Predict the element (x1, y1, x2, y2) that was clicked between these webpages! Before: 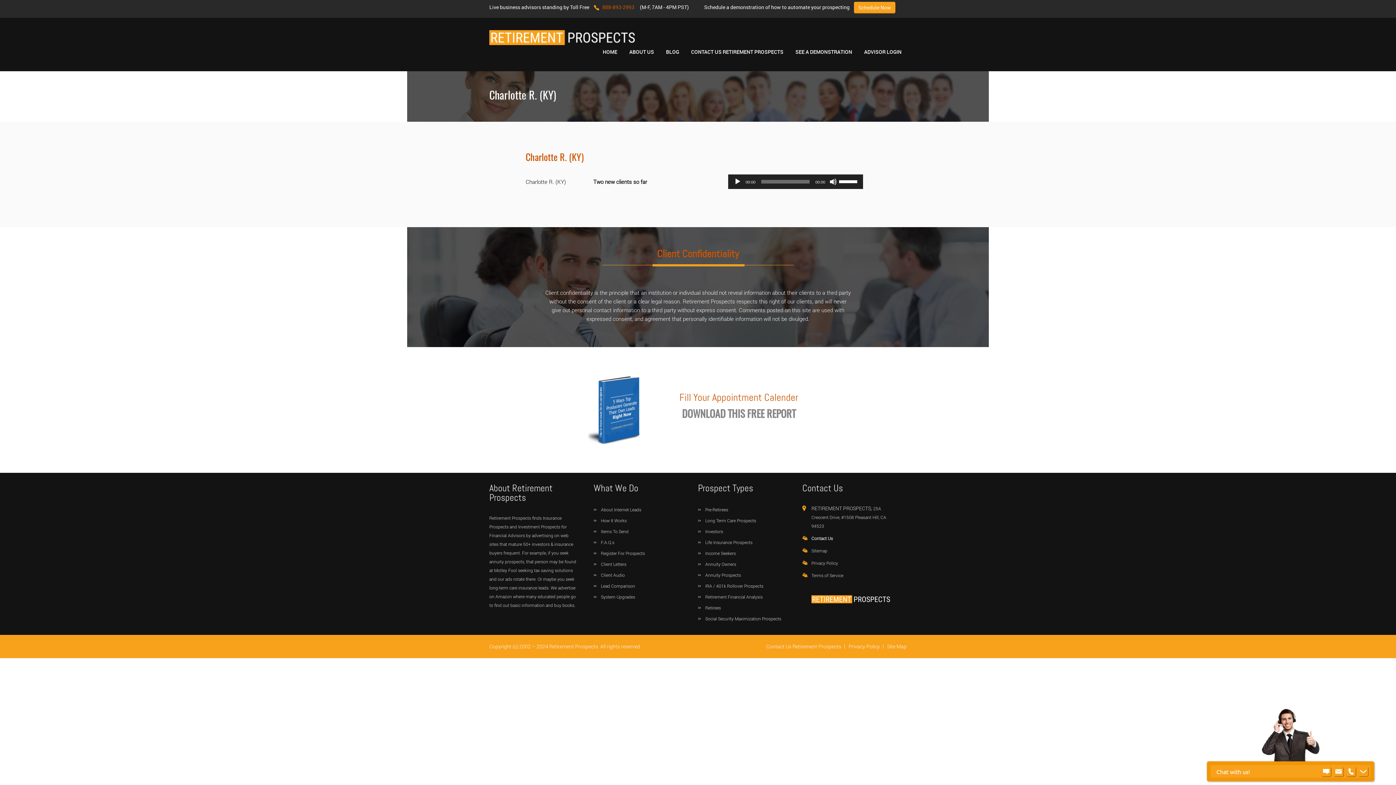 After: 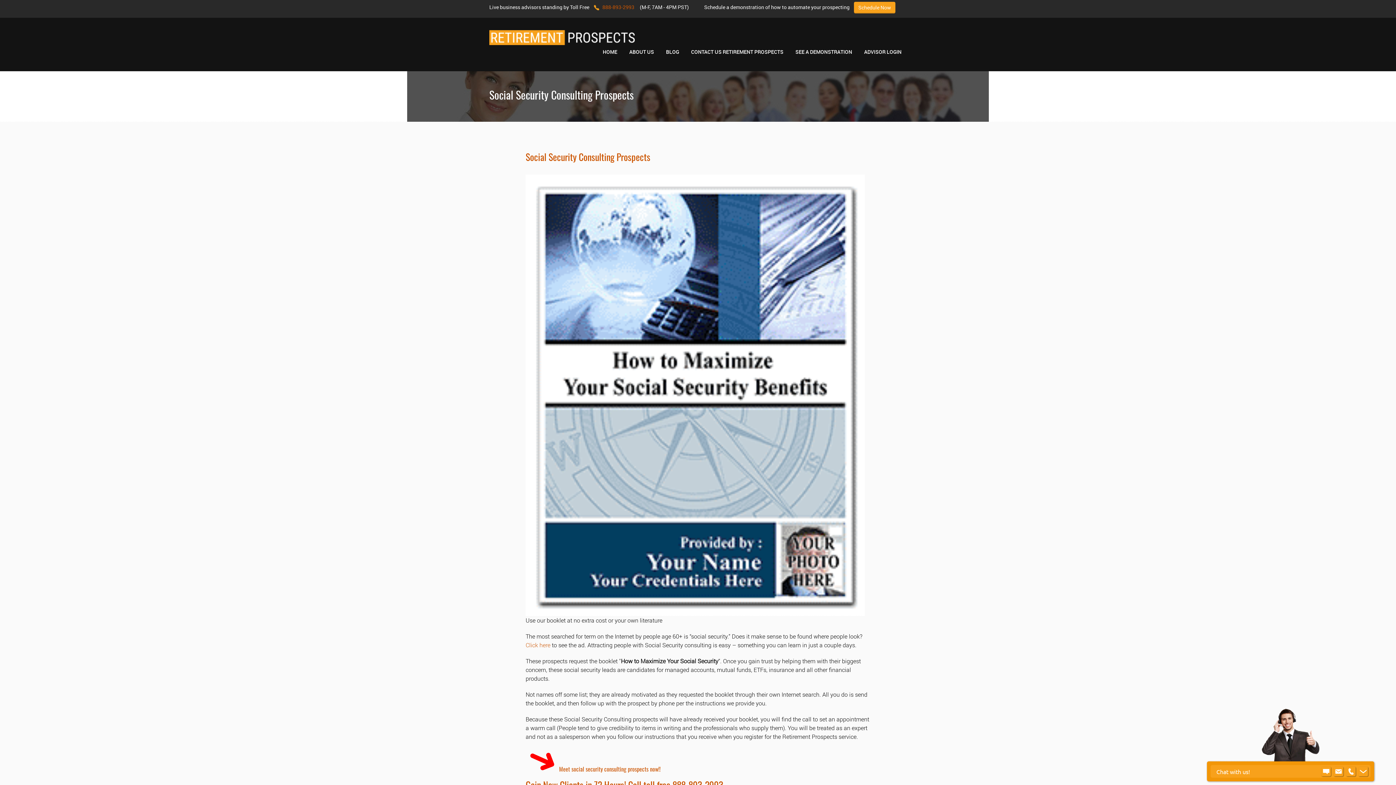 Action: label: Social Security Maximization Prospects bbox: (705, 616, 781, 621)